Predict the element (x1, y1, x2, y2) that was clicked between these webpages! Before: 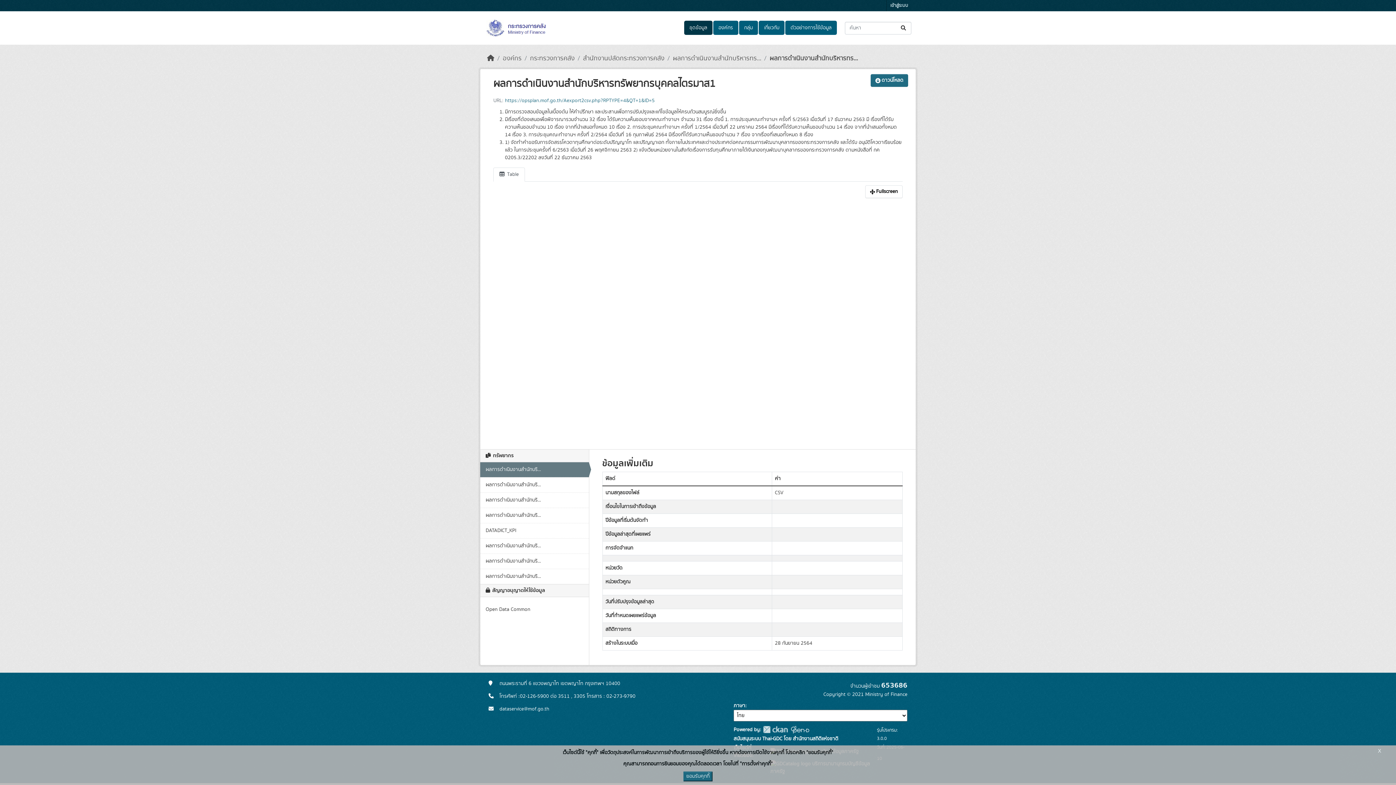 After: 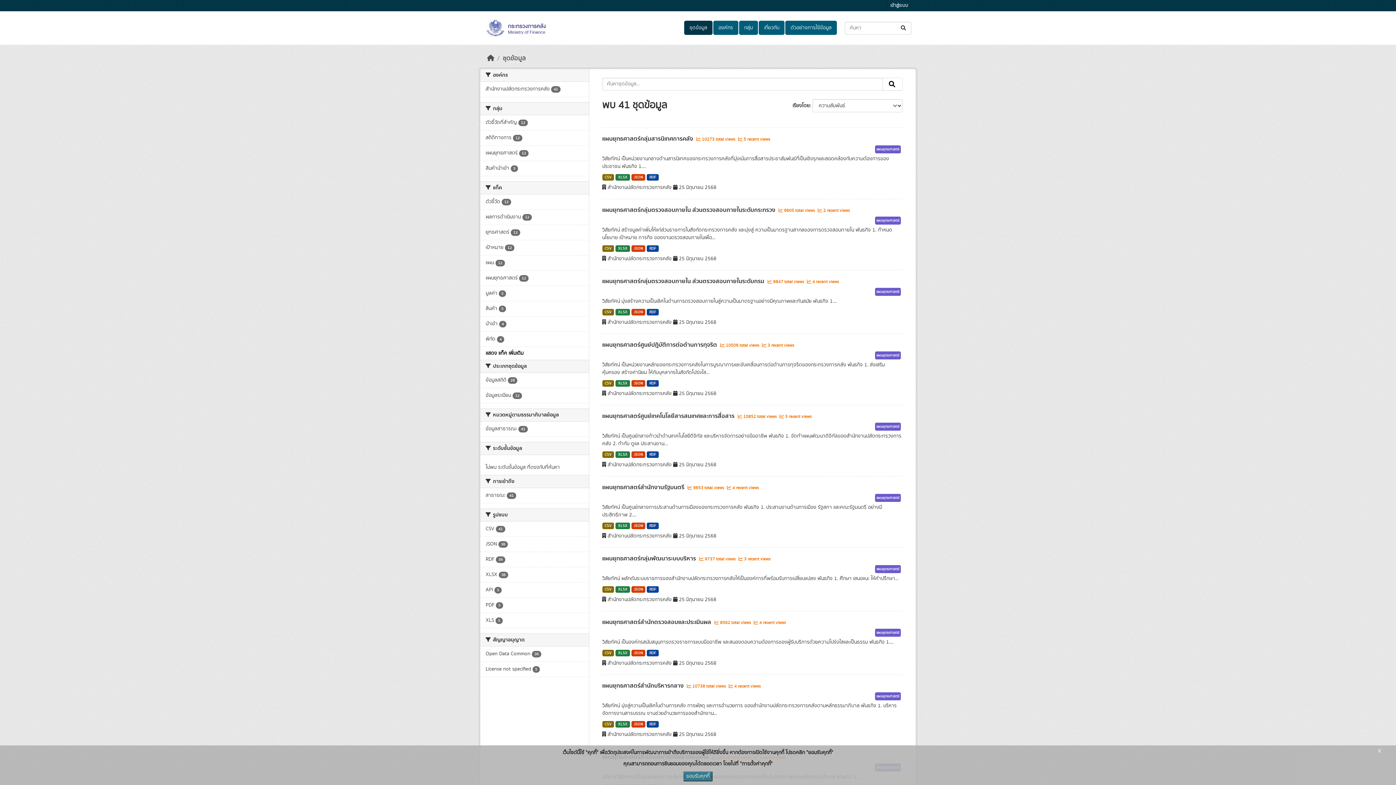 Action: label: Submit bbox: (896, 21, 912, 34)